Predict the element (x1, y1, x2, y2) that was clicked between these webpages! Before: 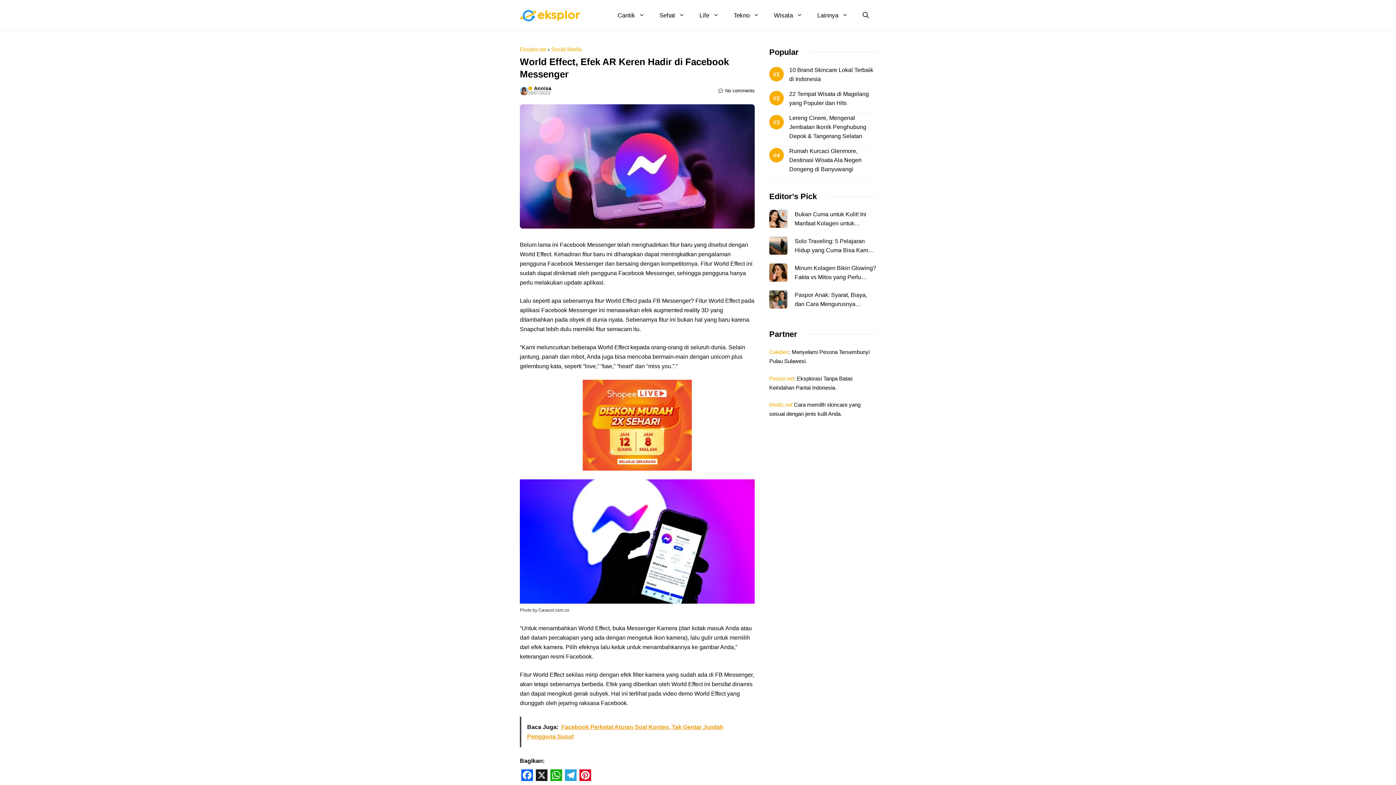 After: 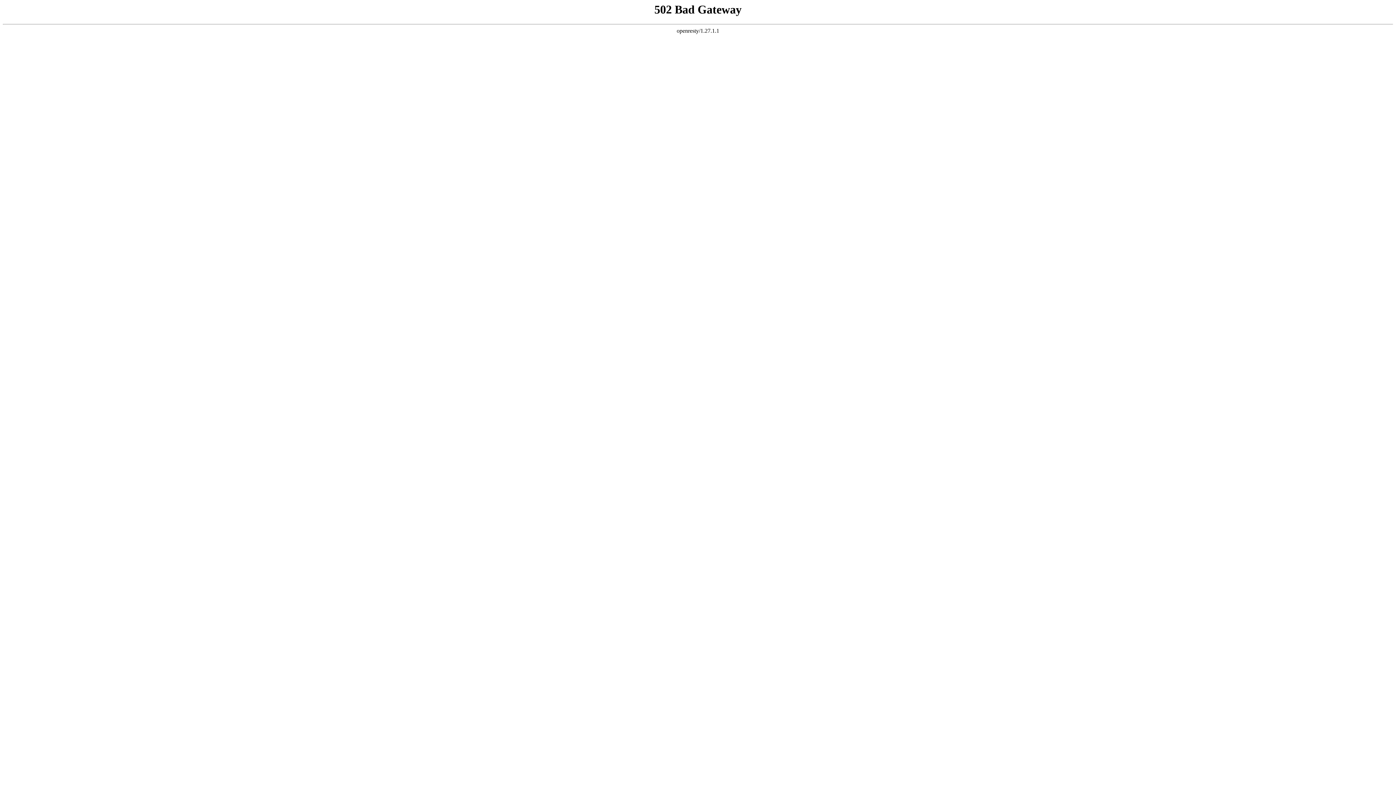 Action: label: Mediz.net bbox: (769, 401, 792, 408)